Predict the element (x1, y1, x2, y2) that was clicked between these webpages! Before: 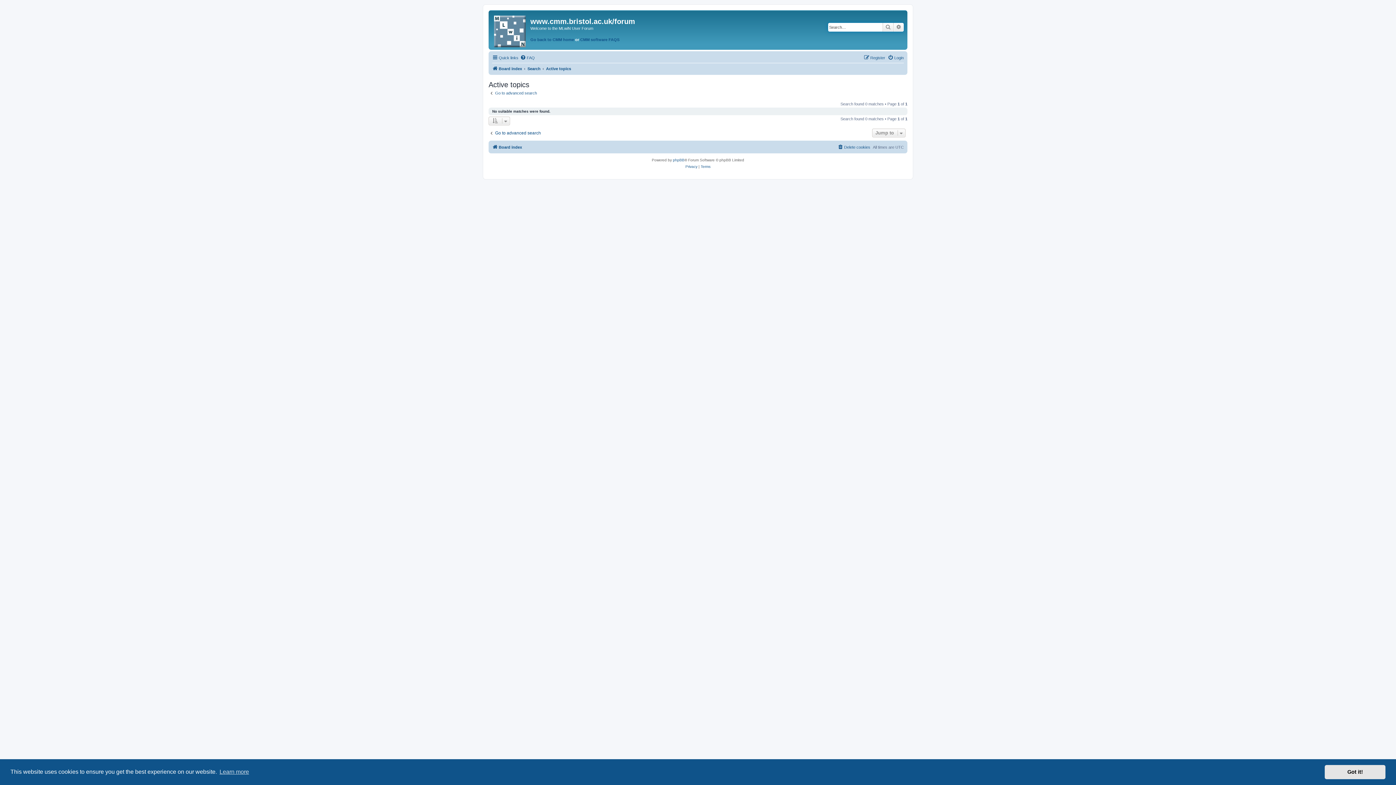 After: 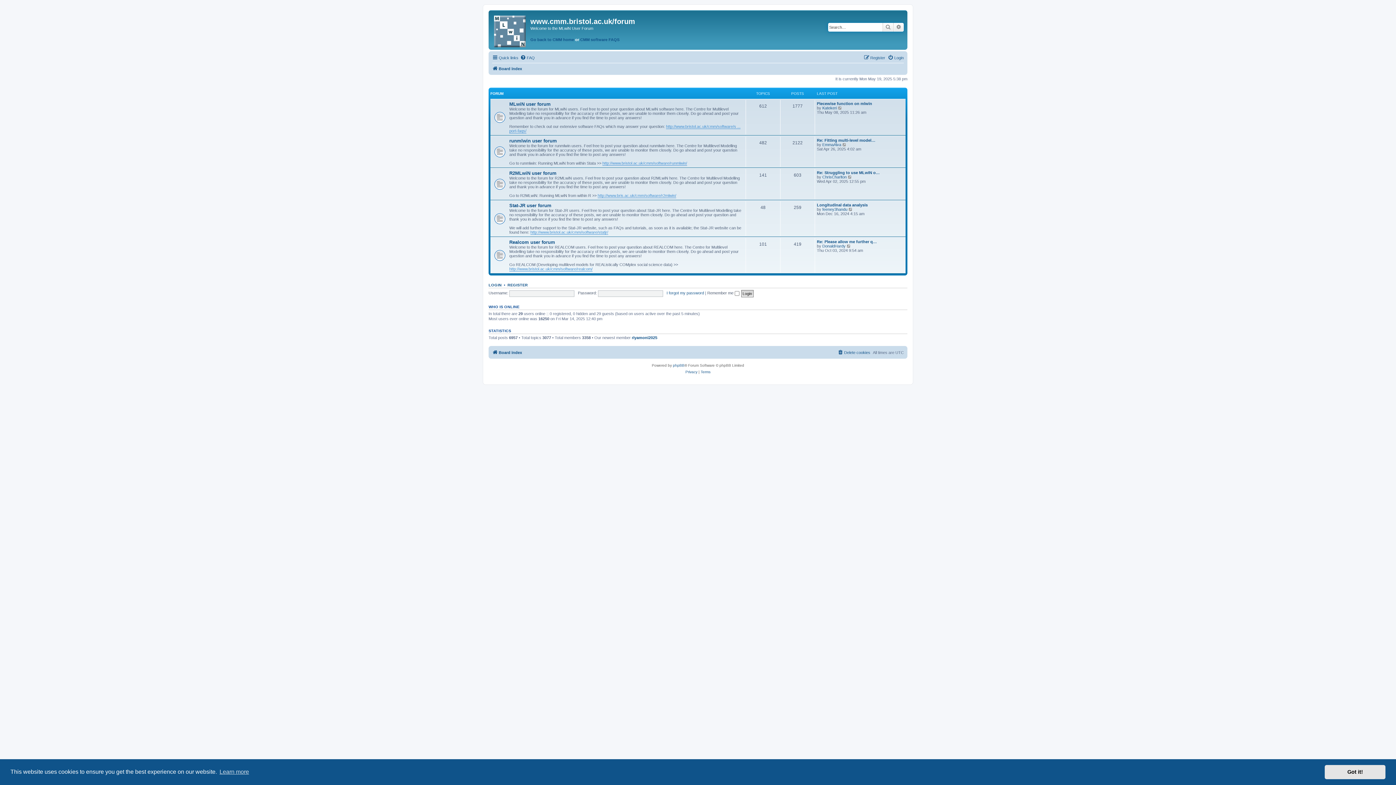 Action: bbox: (492, 142, 522, 151) label: Board index